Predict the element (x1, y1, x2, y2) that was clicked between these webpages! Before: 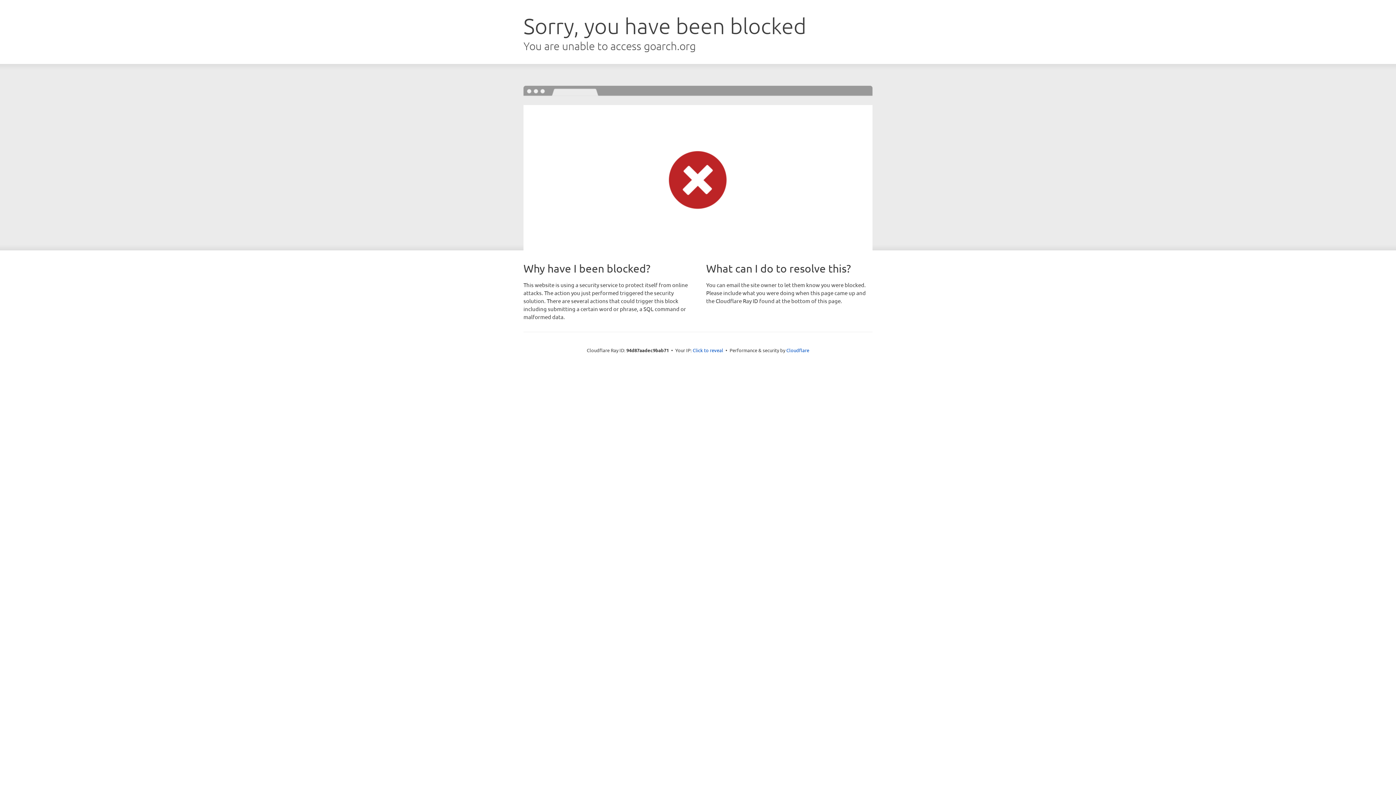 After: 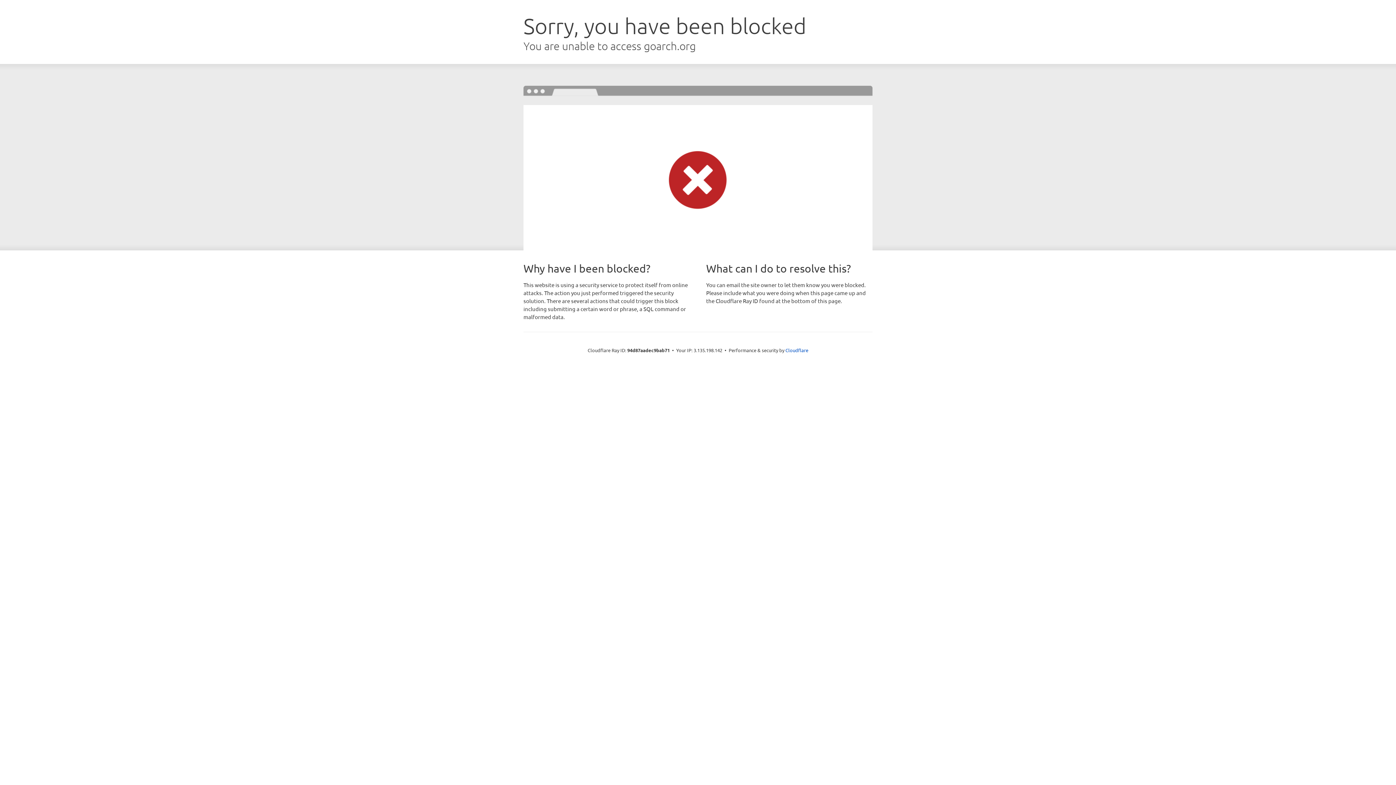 Action: label: Click to reveal bbox: (692, 346, 723, 353)